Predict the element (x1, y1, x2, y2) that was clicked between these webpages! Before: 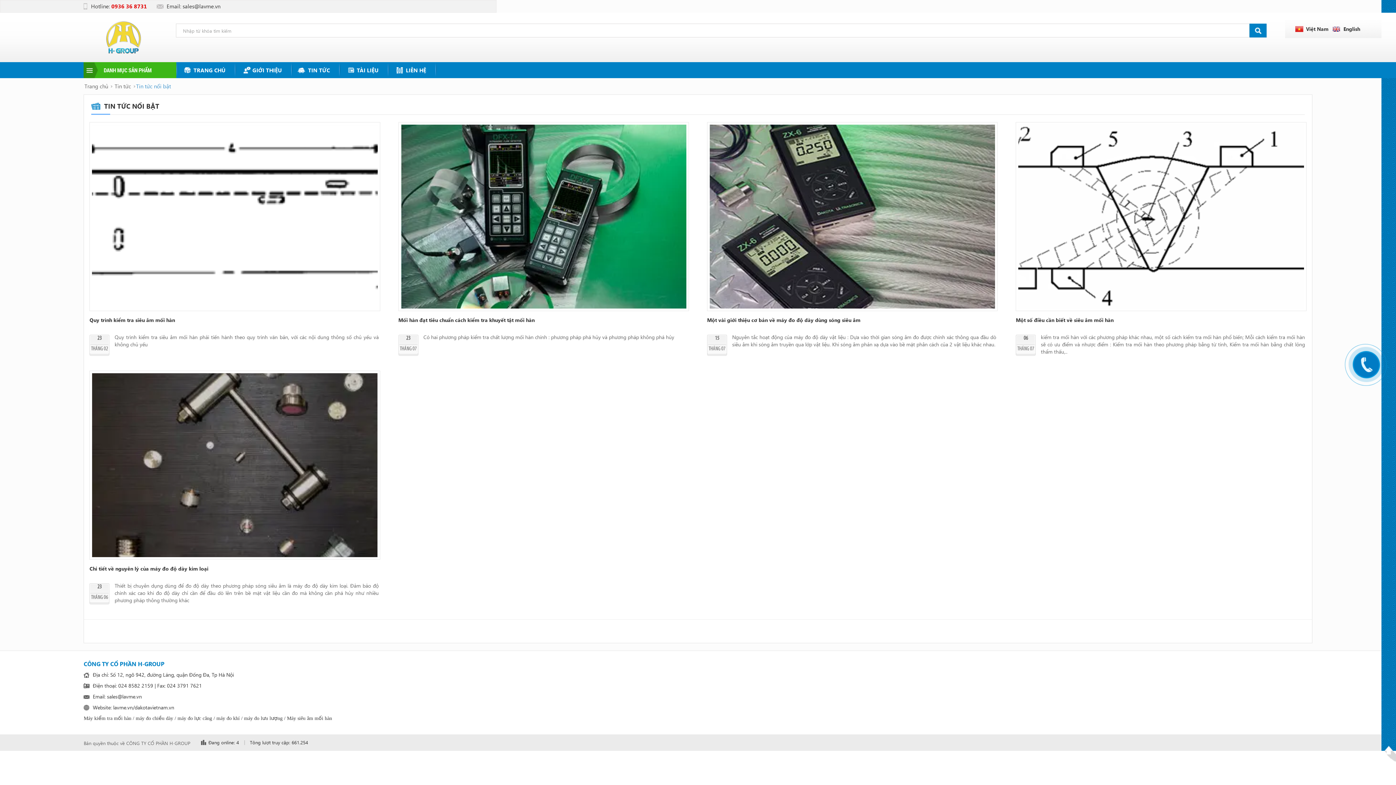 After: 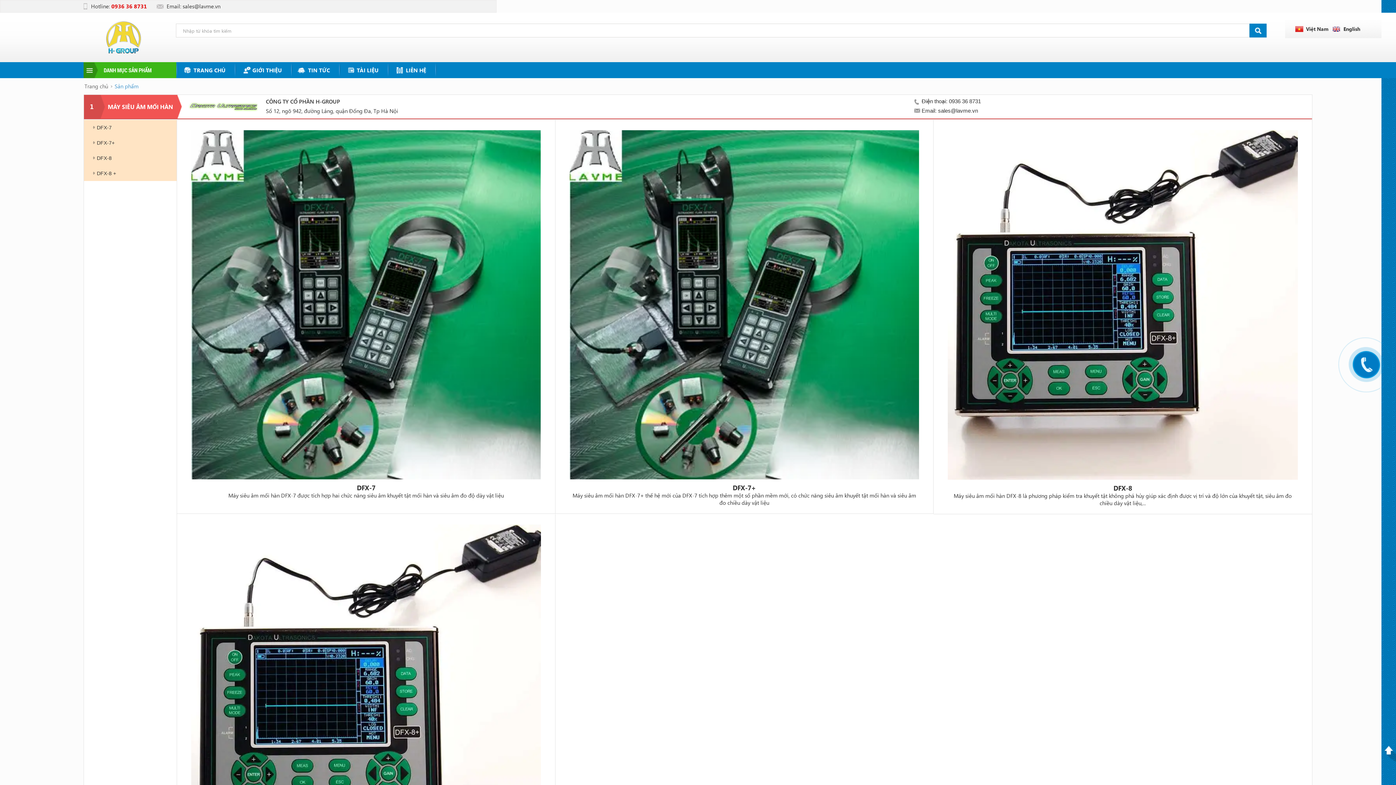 Action: label: DANH MỤC SẢN PHẨM bbox: (103, 66, 151, 73)